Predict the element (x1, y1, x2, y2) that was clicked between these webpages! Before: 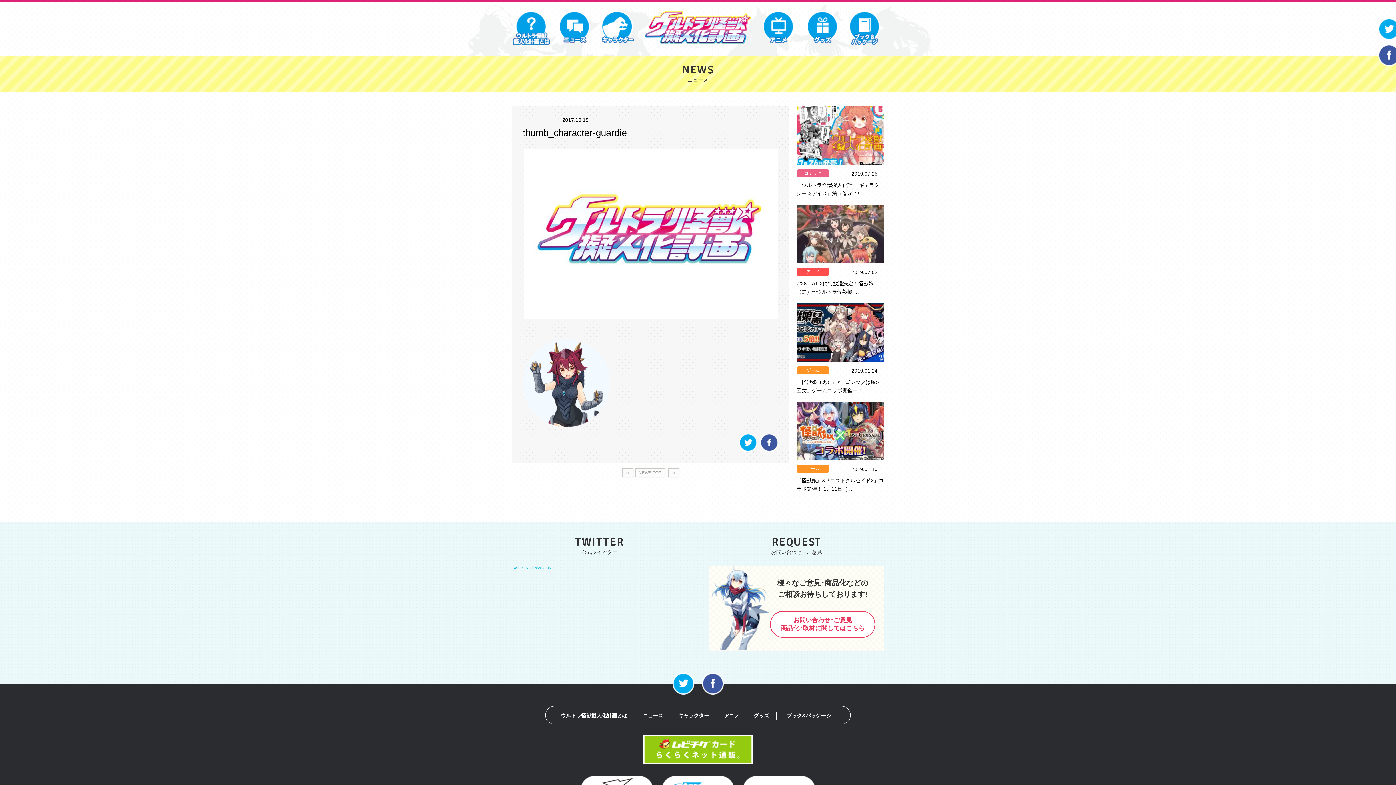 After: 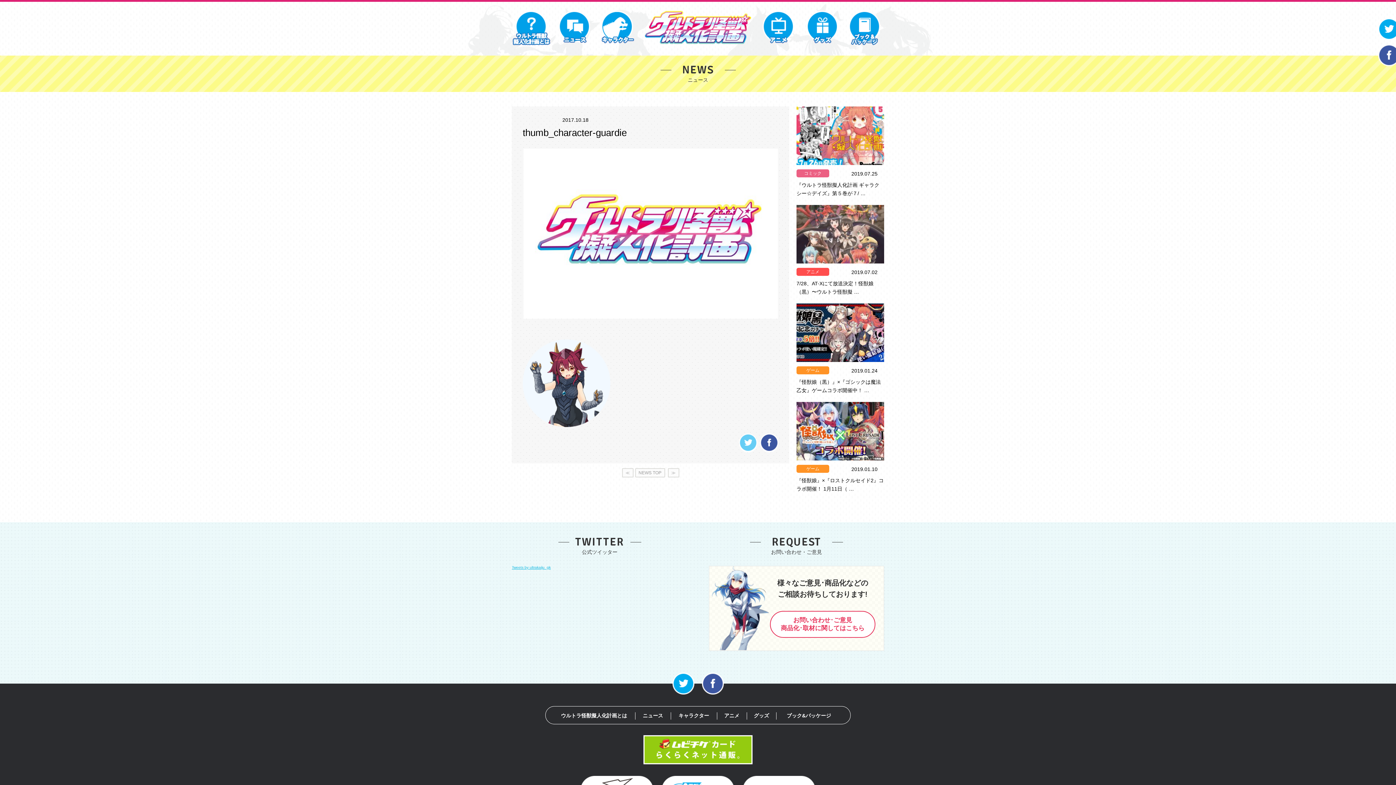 Action: bbox: (739, 448, 757, 452)